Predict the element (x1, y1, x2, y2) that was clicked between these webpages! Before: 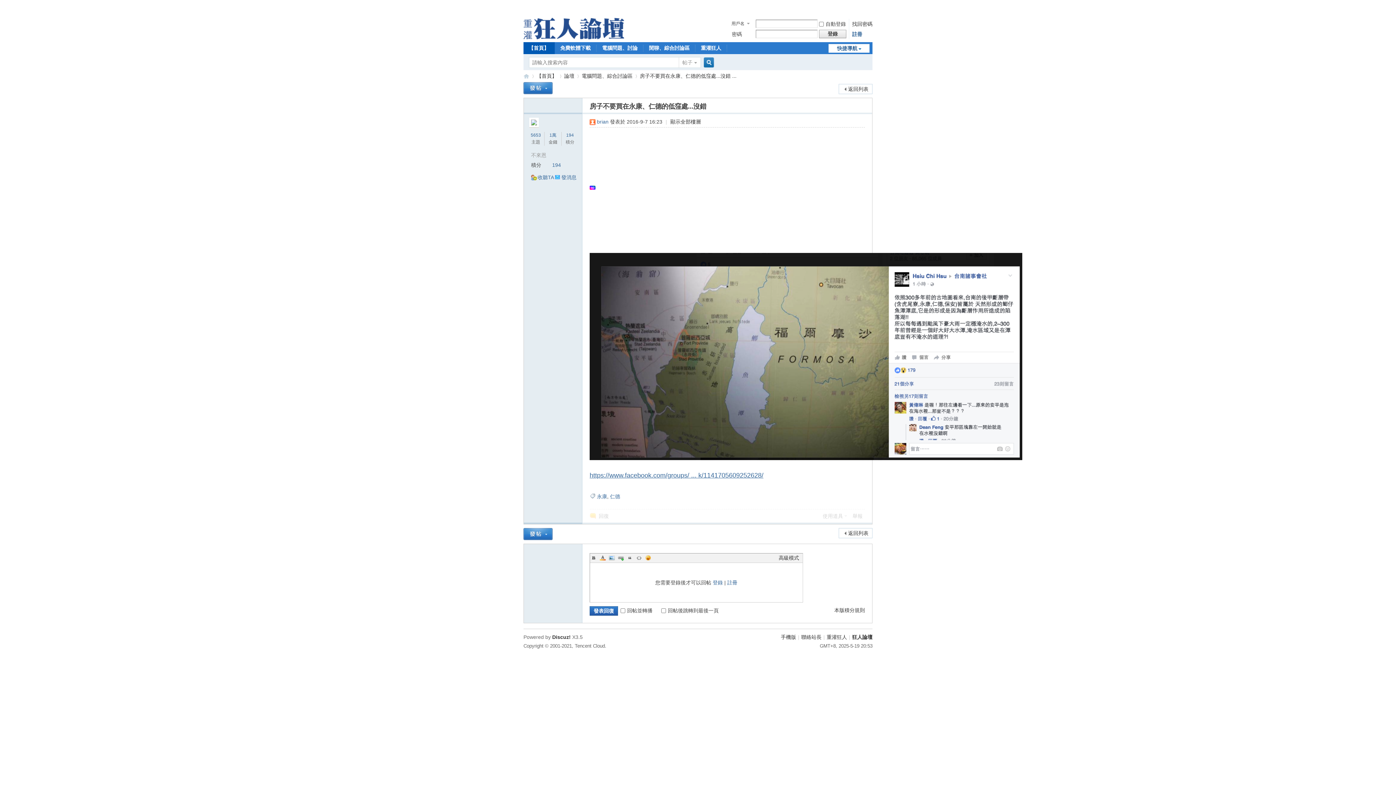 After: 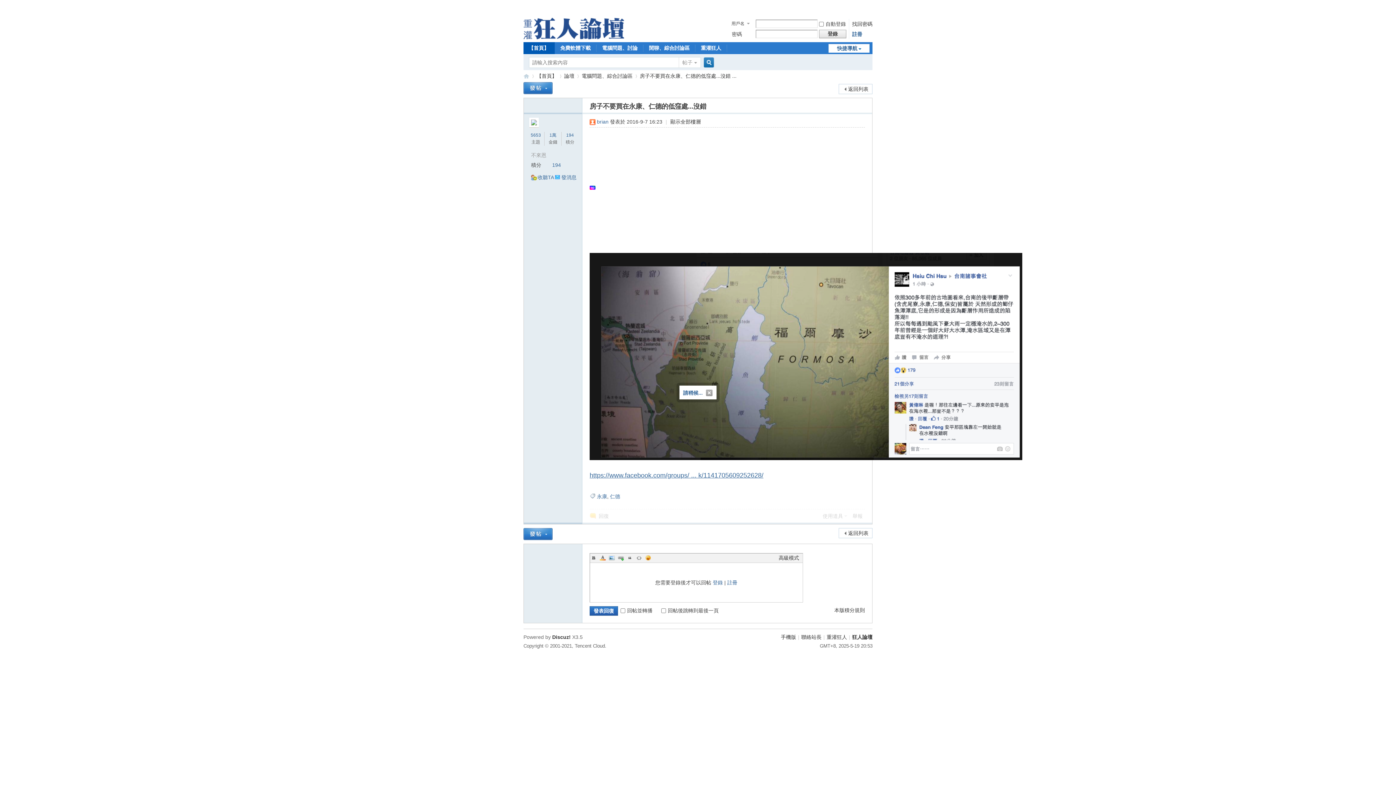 Action: bbox: (589, 606, 618, 616) label: 發表回復